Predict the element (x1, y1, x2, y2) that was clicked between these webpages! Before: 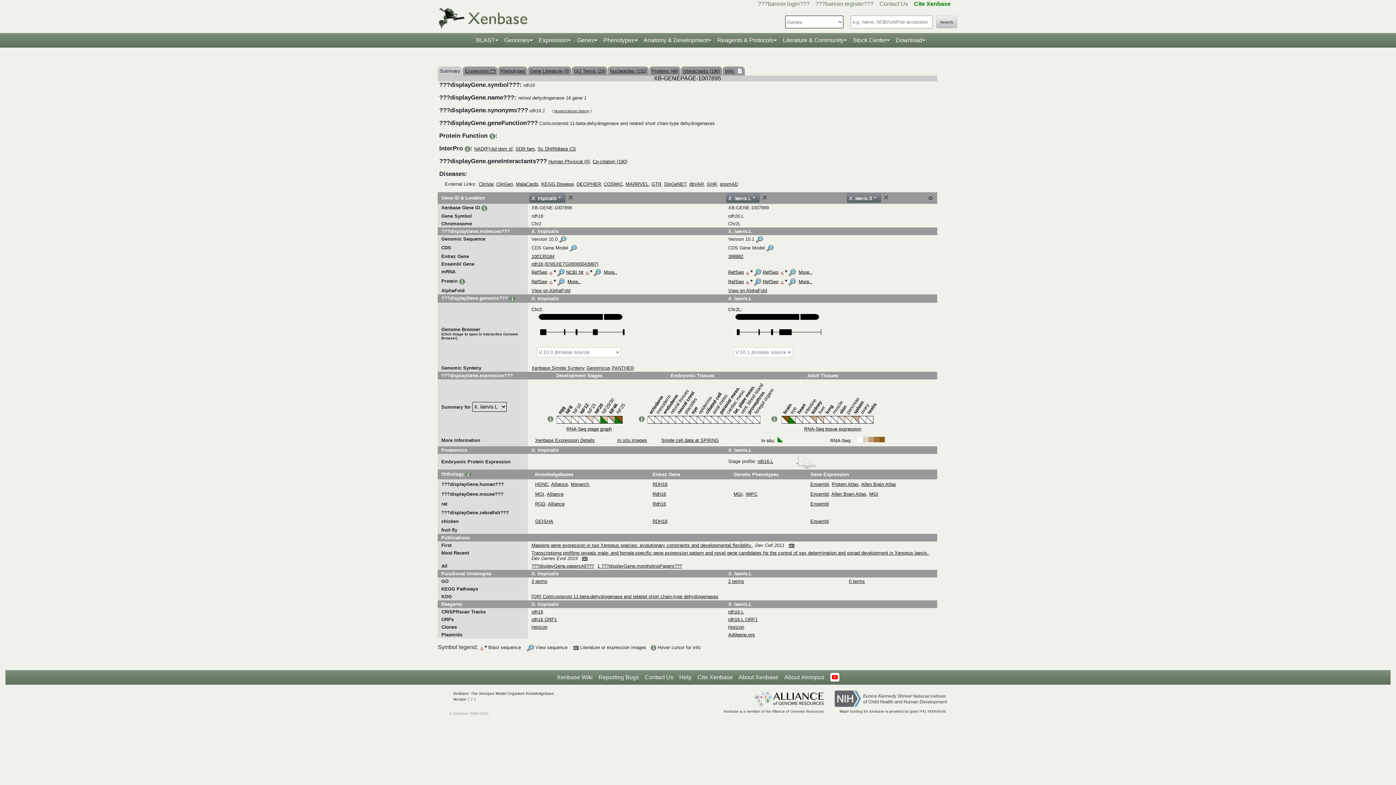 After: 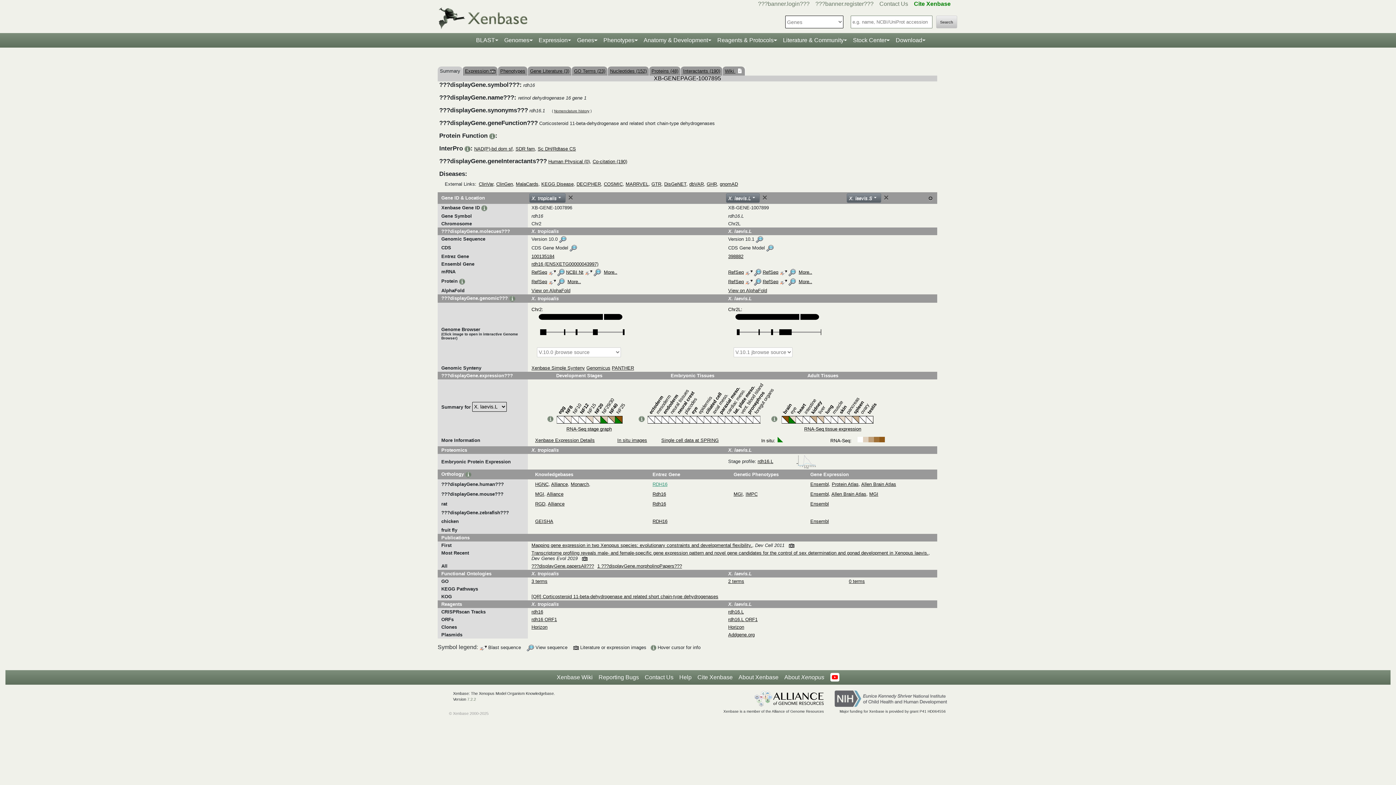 Action: bbox: (652, 481, 667, 487) label: RDH16